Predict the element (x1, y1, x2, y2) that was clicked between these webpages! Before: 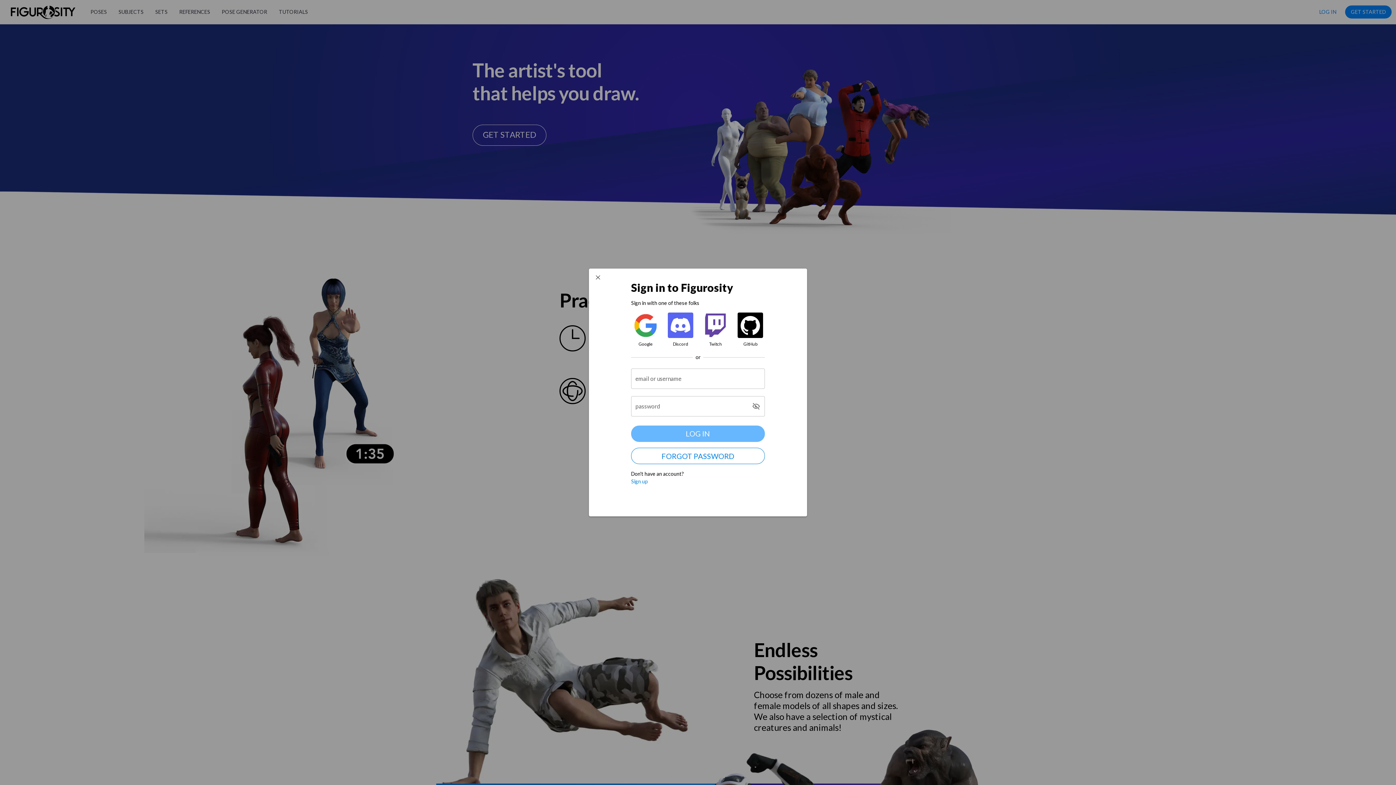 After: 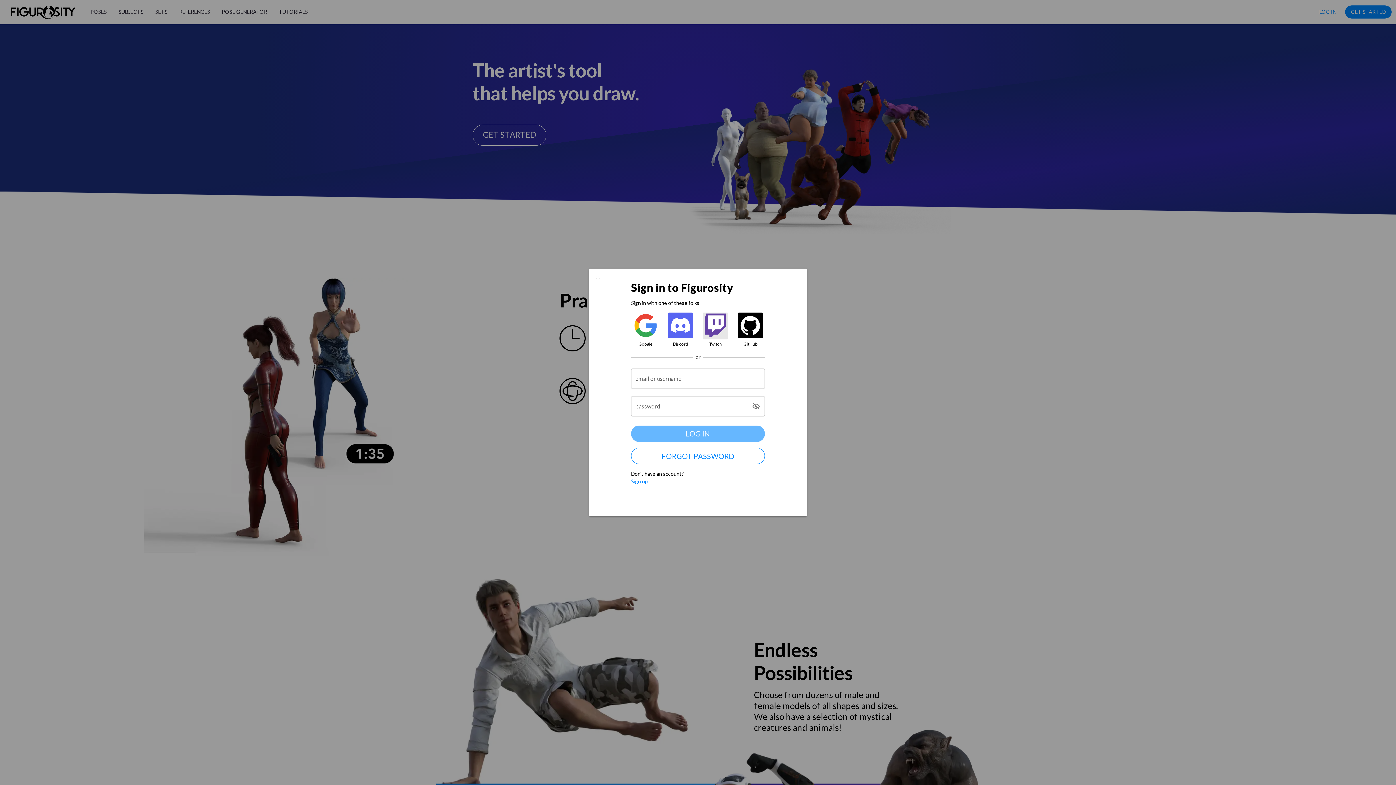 Action: bbox: (702, 312, 728, 339)